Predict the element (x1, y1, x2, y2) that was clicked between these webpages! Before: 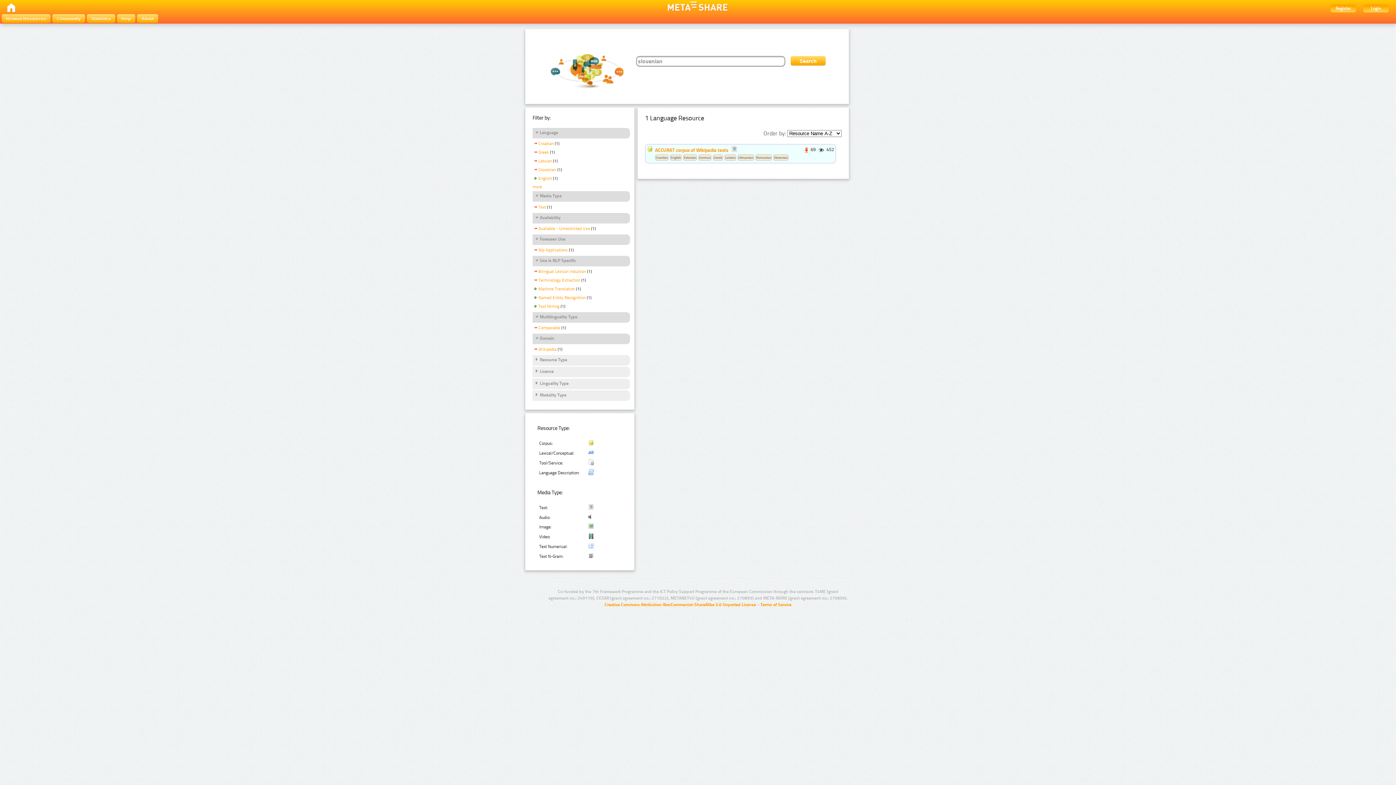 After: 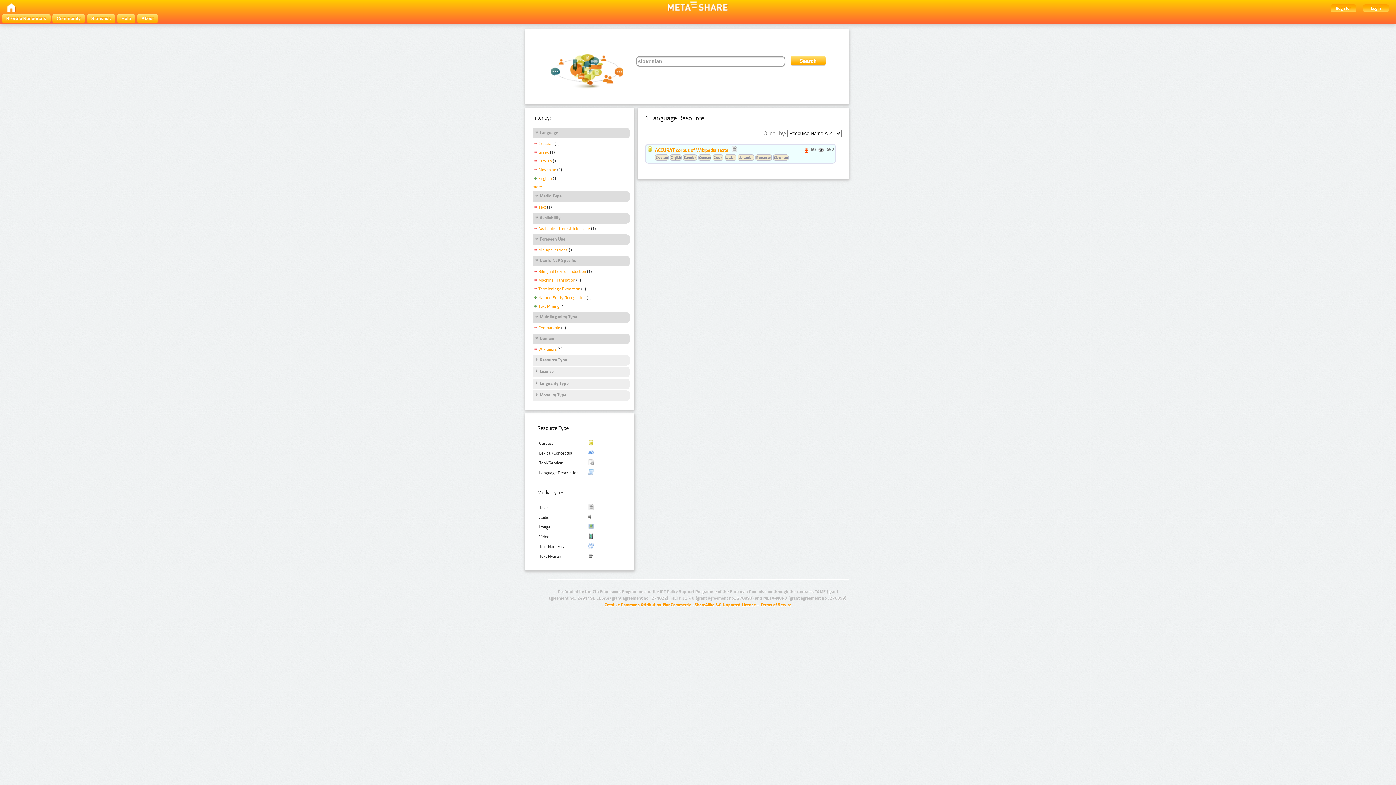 Action: bbox: (532, 286, 575, 293) label: Machine Translation